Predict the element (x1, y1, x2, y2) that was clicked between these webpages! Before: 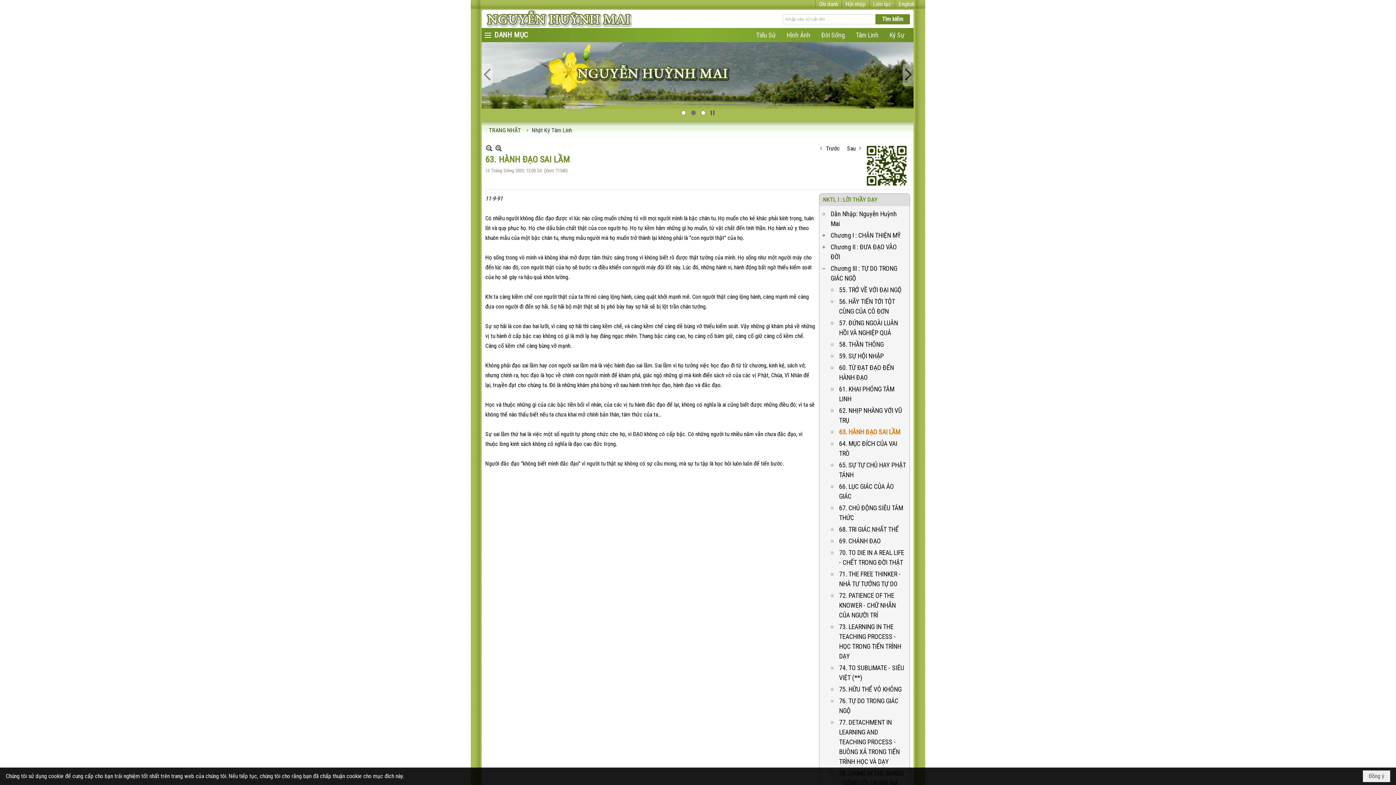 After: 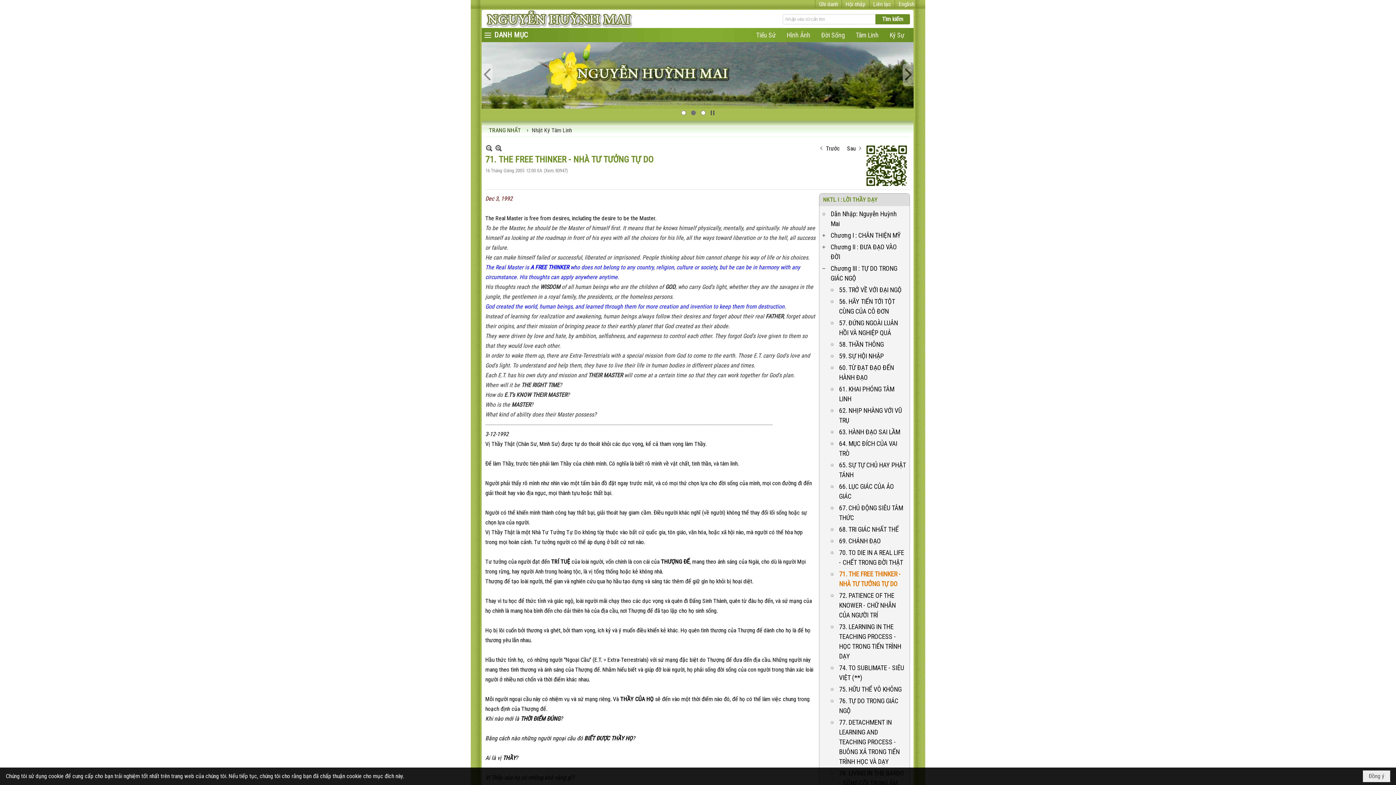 Action: label: 71. THE FREE THINKER - NHÀ TƯ TƯỞNG TỰ DO bbox: (829, 488, 908, 509)